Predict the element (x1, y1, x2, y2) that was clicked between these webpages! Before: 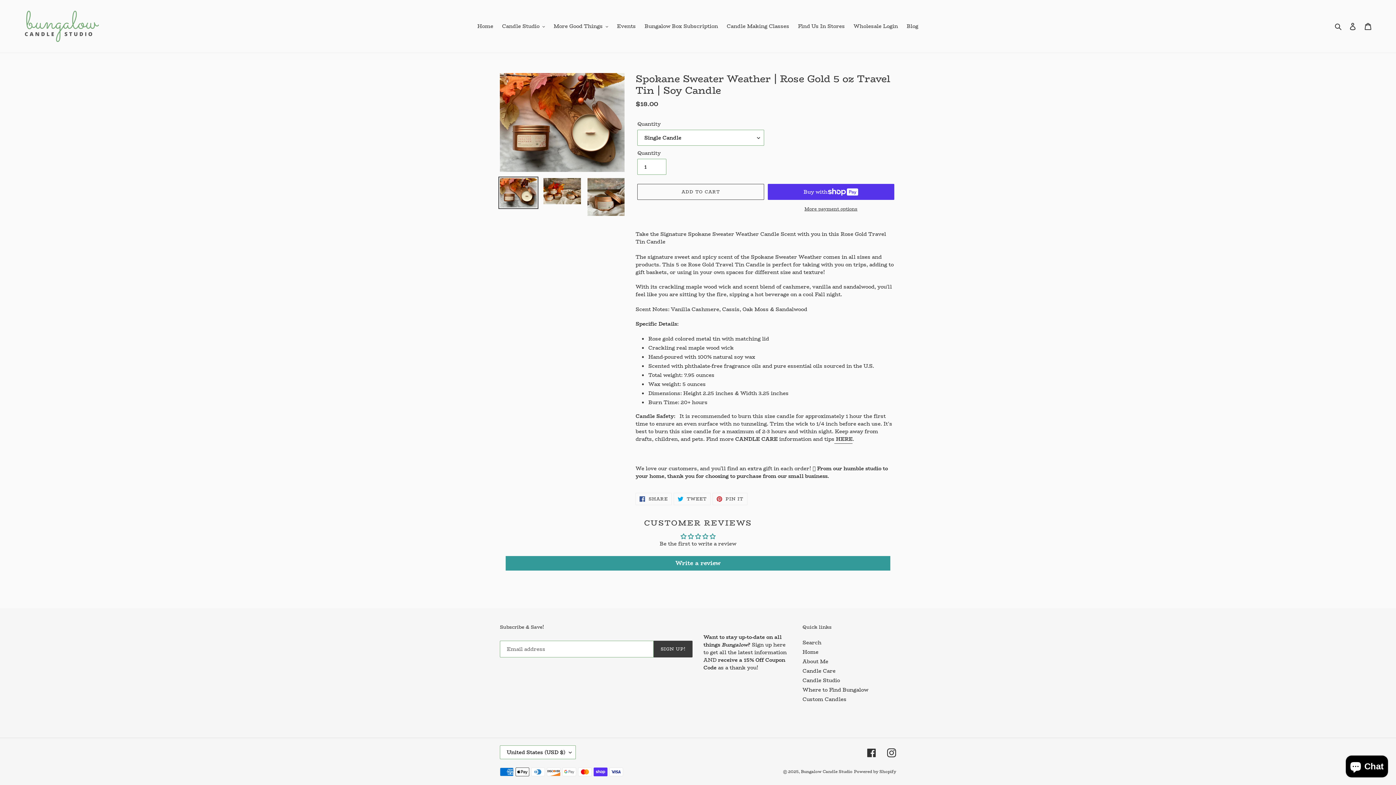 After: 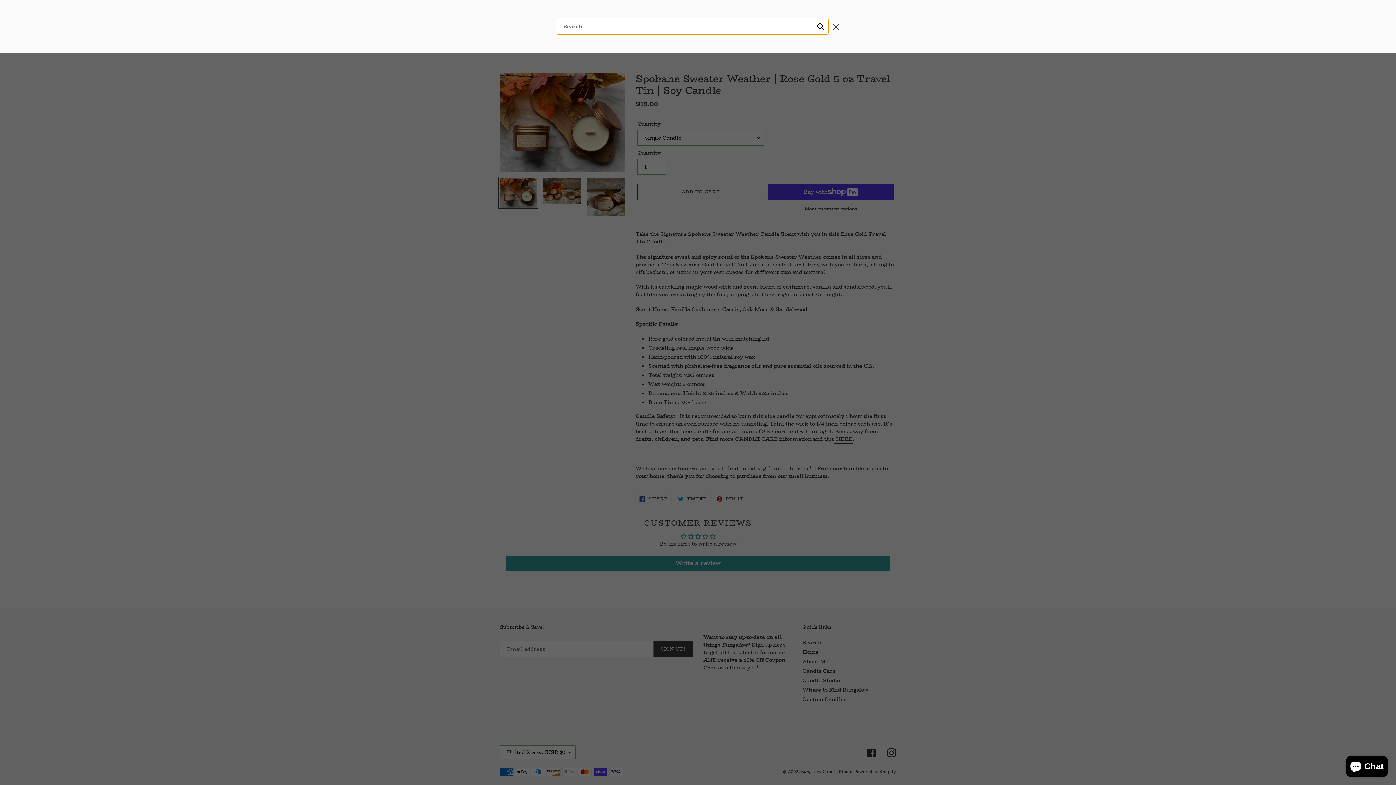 Action: bbox: (1332, 21, 1345, 30) label: Search